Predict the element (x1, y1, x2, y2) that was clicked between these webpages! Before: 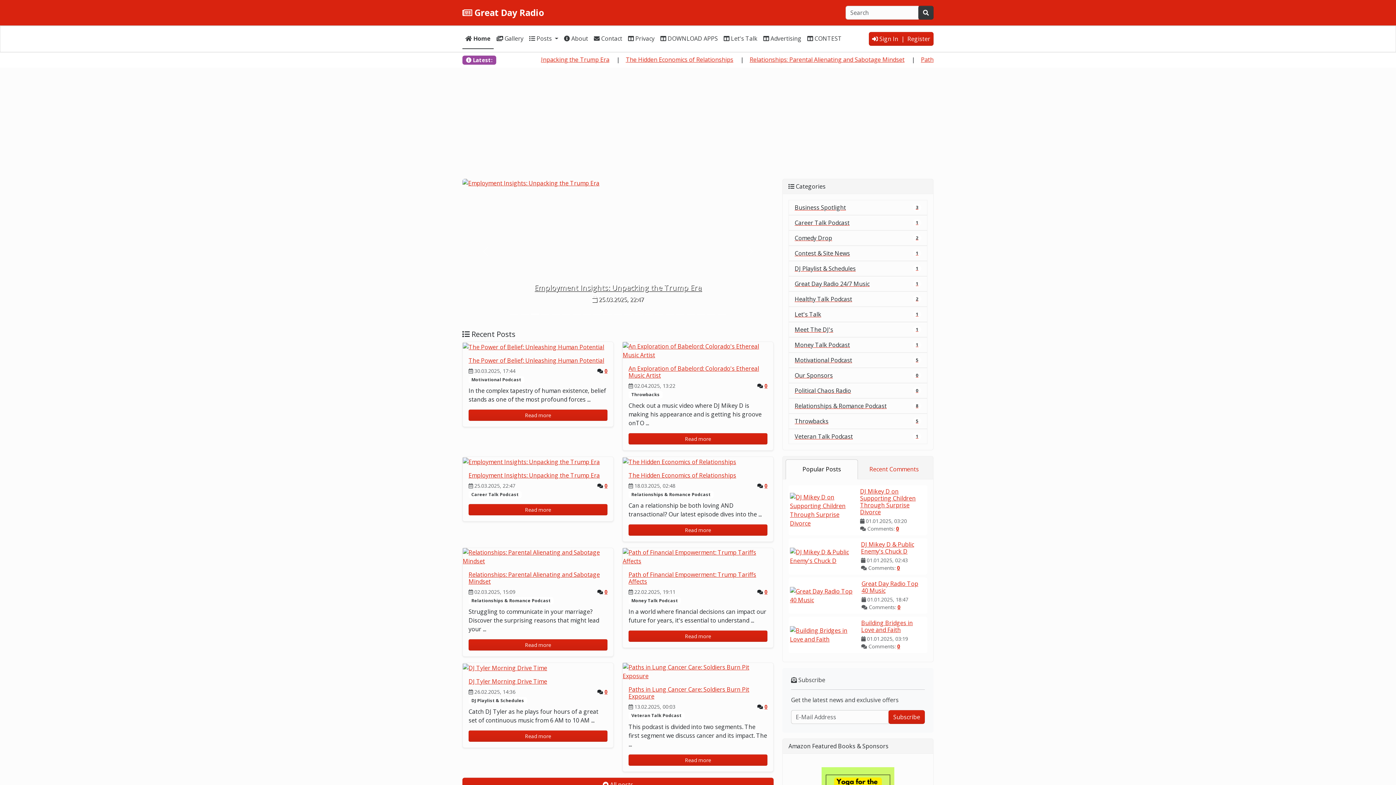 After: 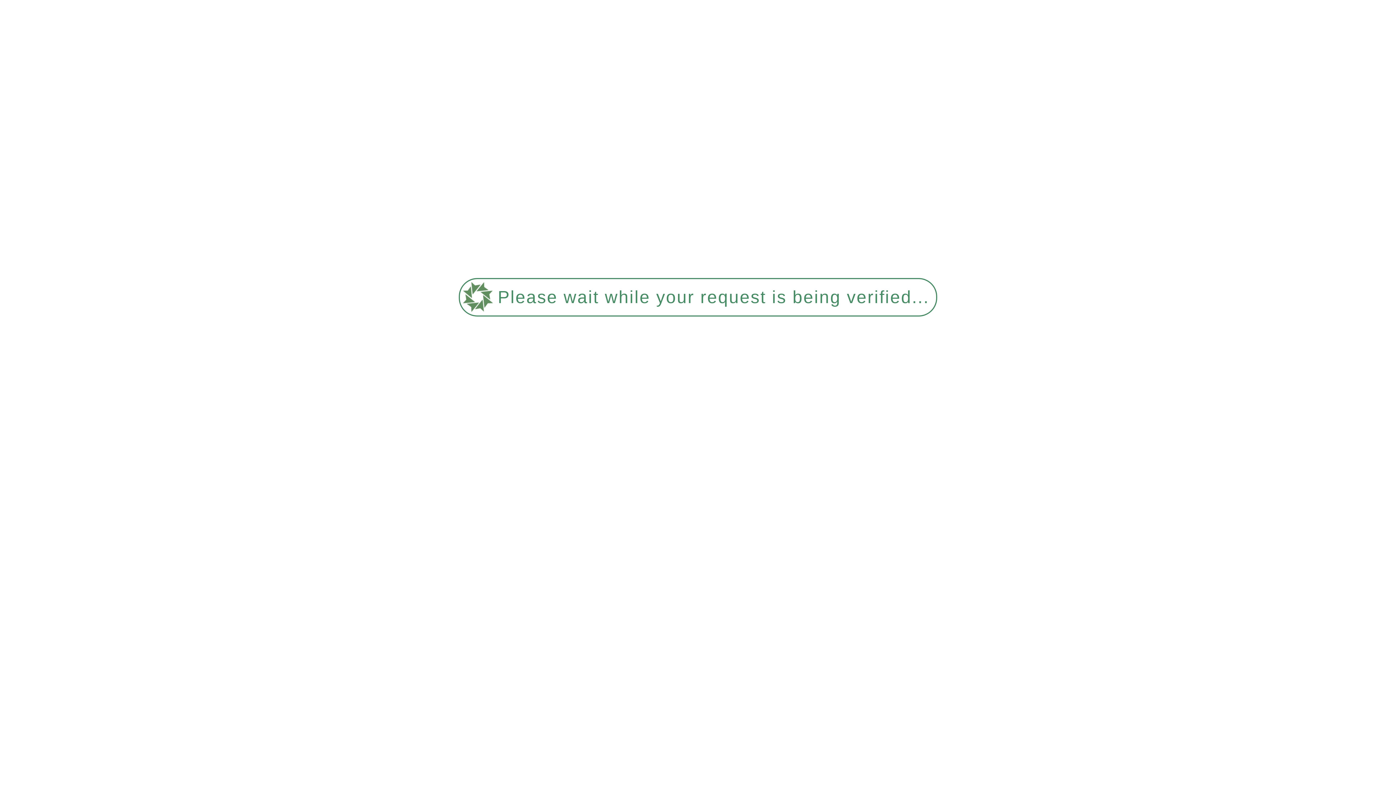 Action: label: Read more bbox: (628, 524, 767, 536)